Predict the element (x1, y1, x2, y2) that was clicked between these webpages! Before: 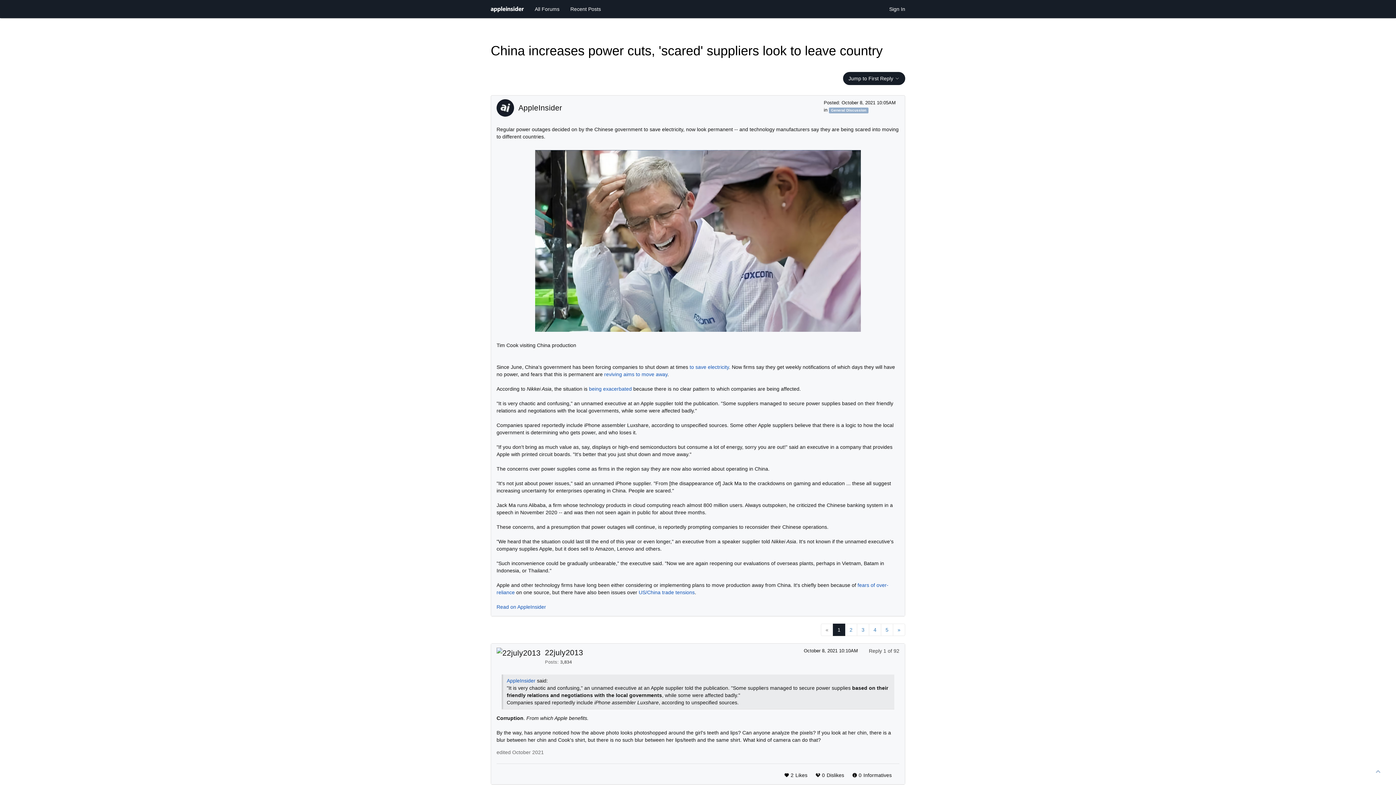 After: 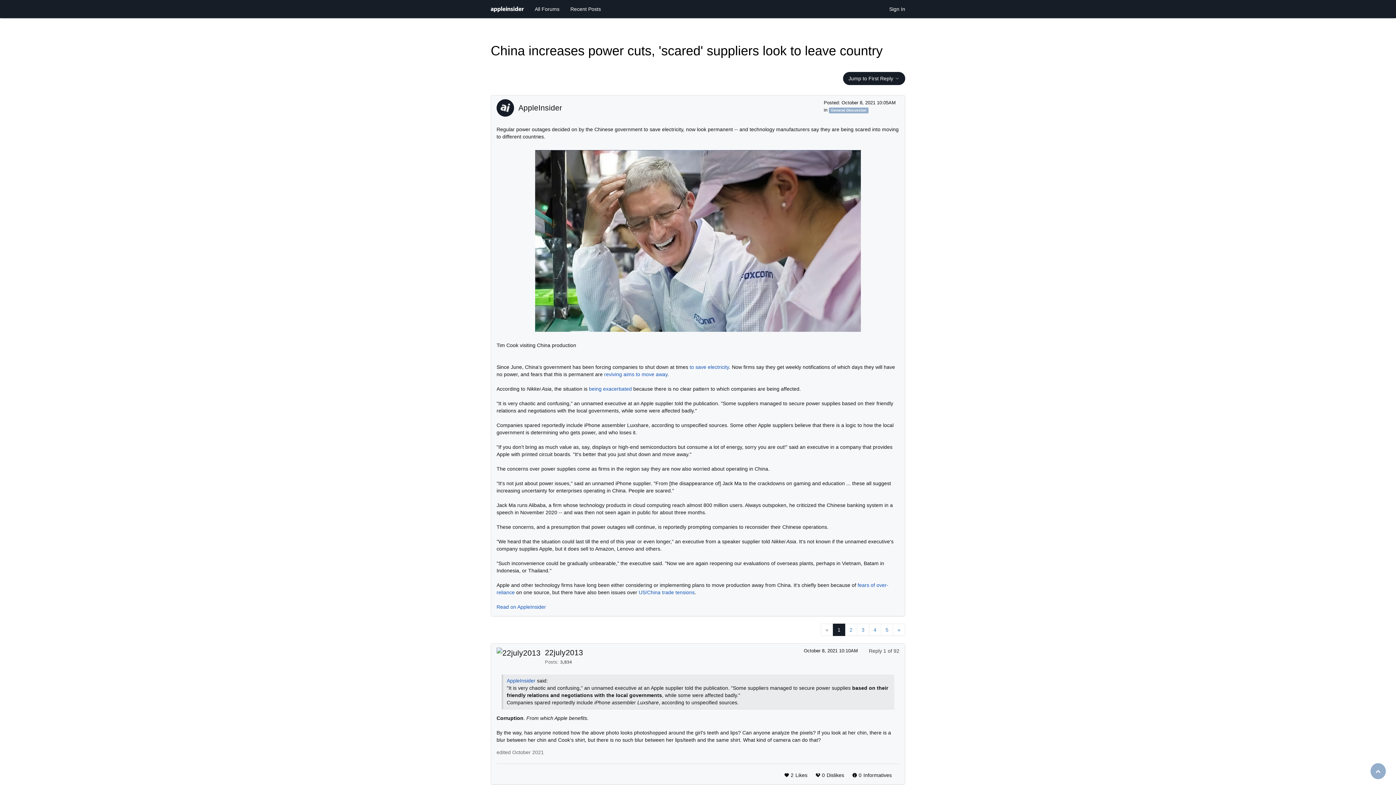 Action: bbox: (1370, 763, 1386, 779)